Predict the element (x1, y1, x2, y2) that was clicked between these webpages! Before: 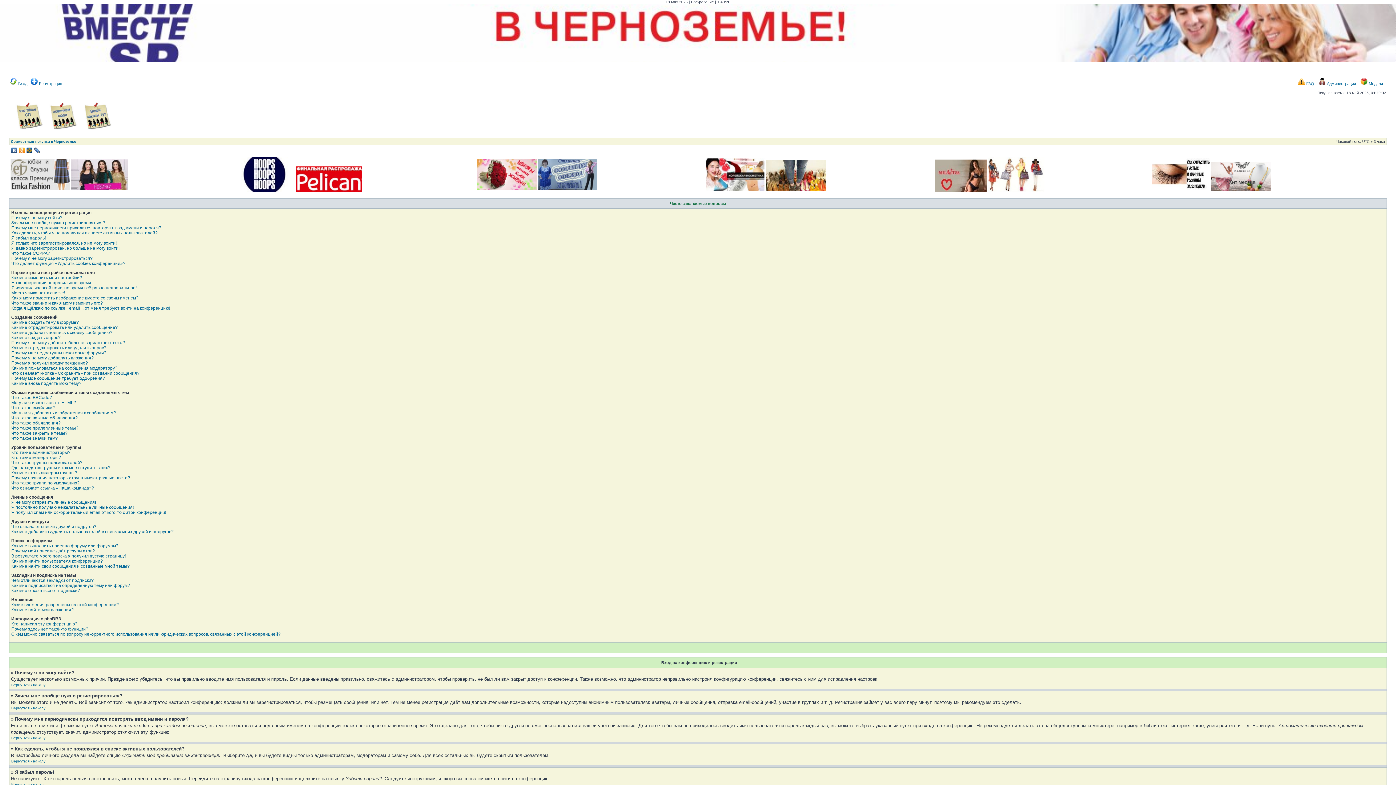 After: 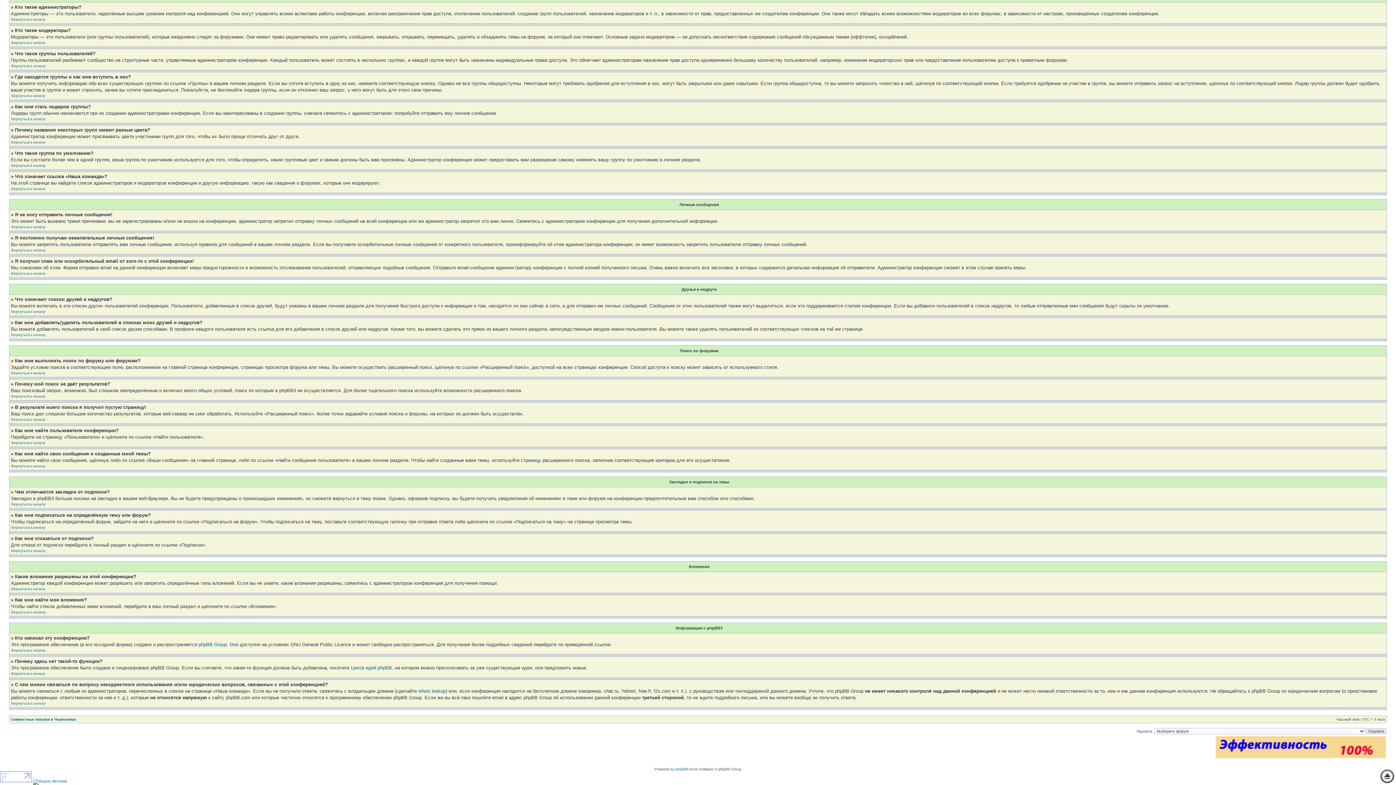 Action: label: Какие вложения разрешены на этой конференции? bbox: (11, 602, 118, 607)